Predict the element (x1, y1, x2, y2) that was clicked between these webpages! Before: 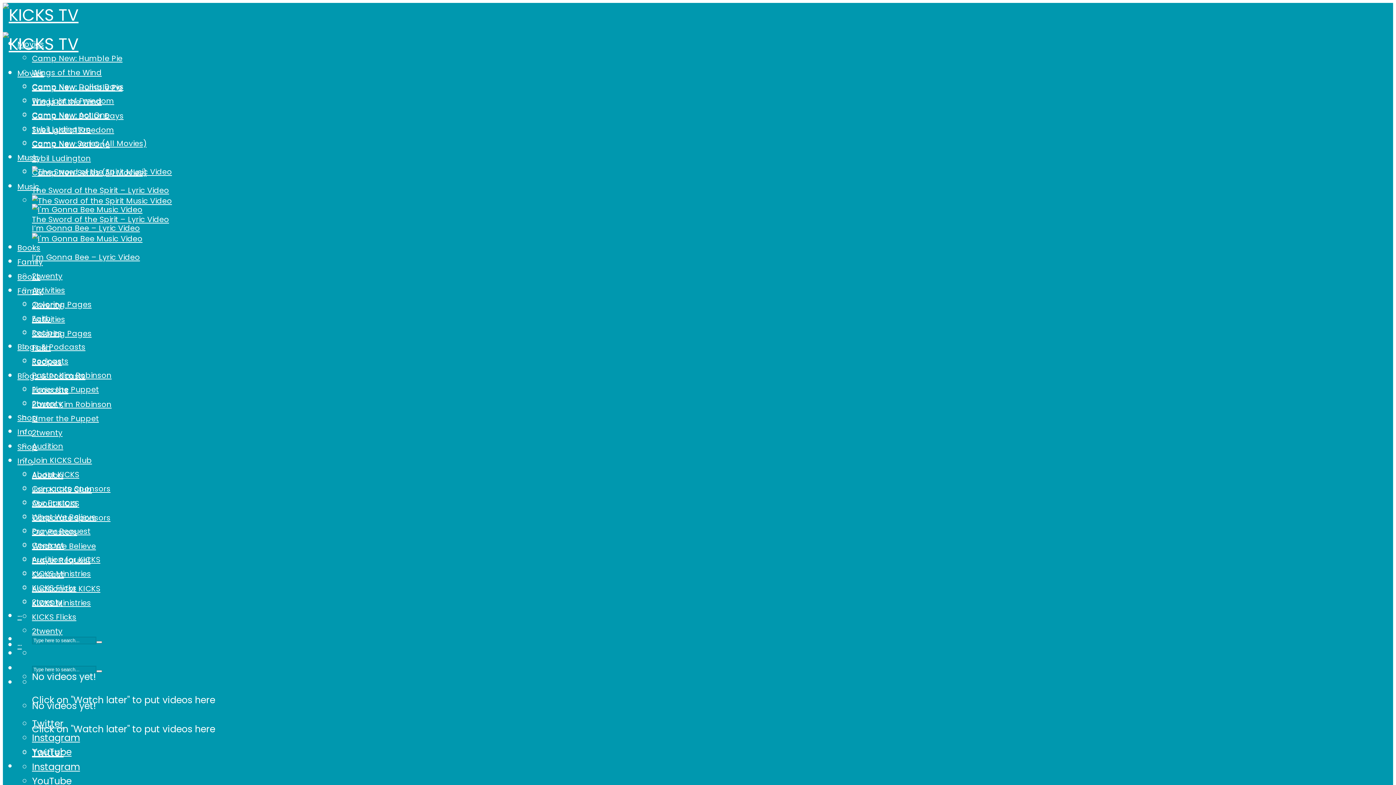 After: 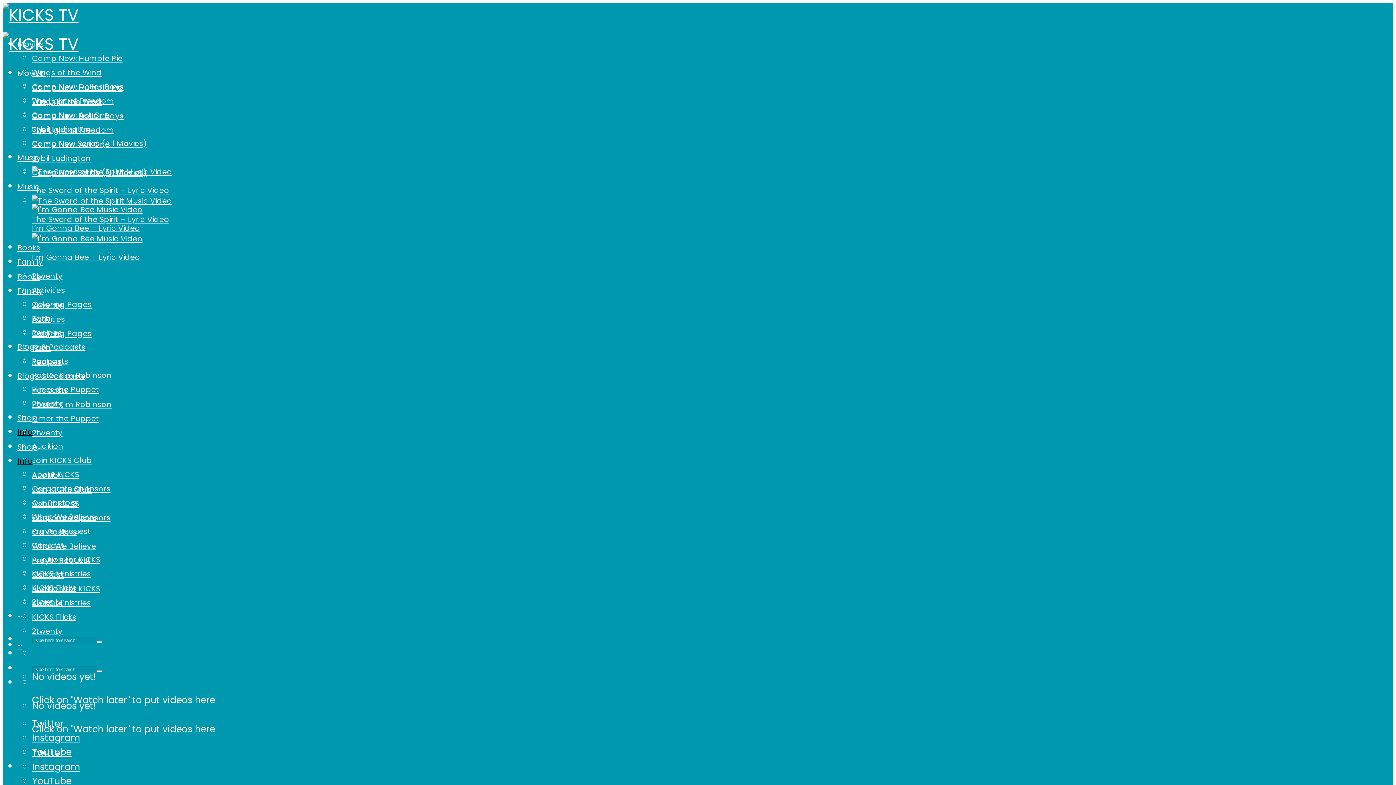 Action: bbox: (17, 455, 32, 466) label: Info